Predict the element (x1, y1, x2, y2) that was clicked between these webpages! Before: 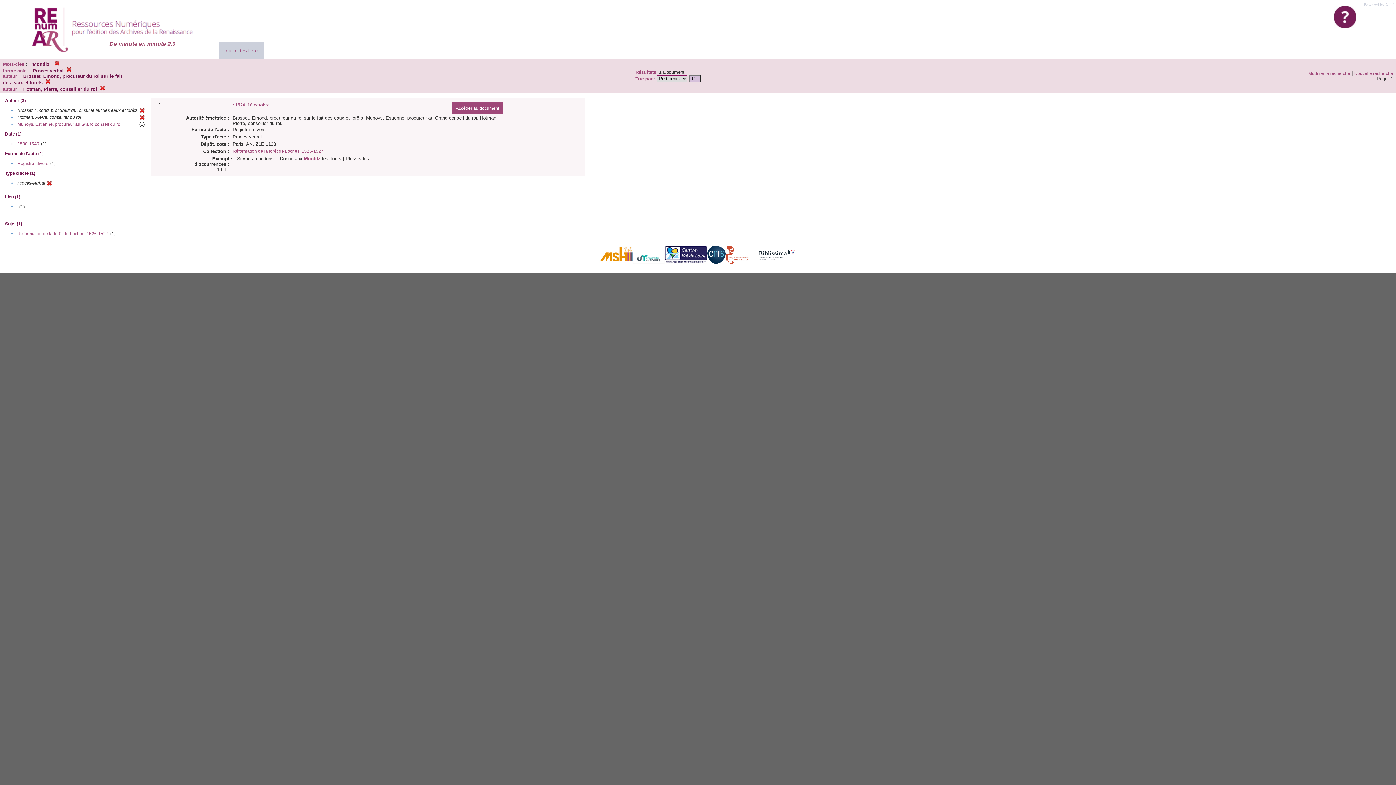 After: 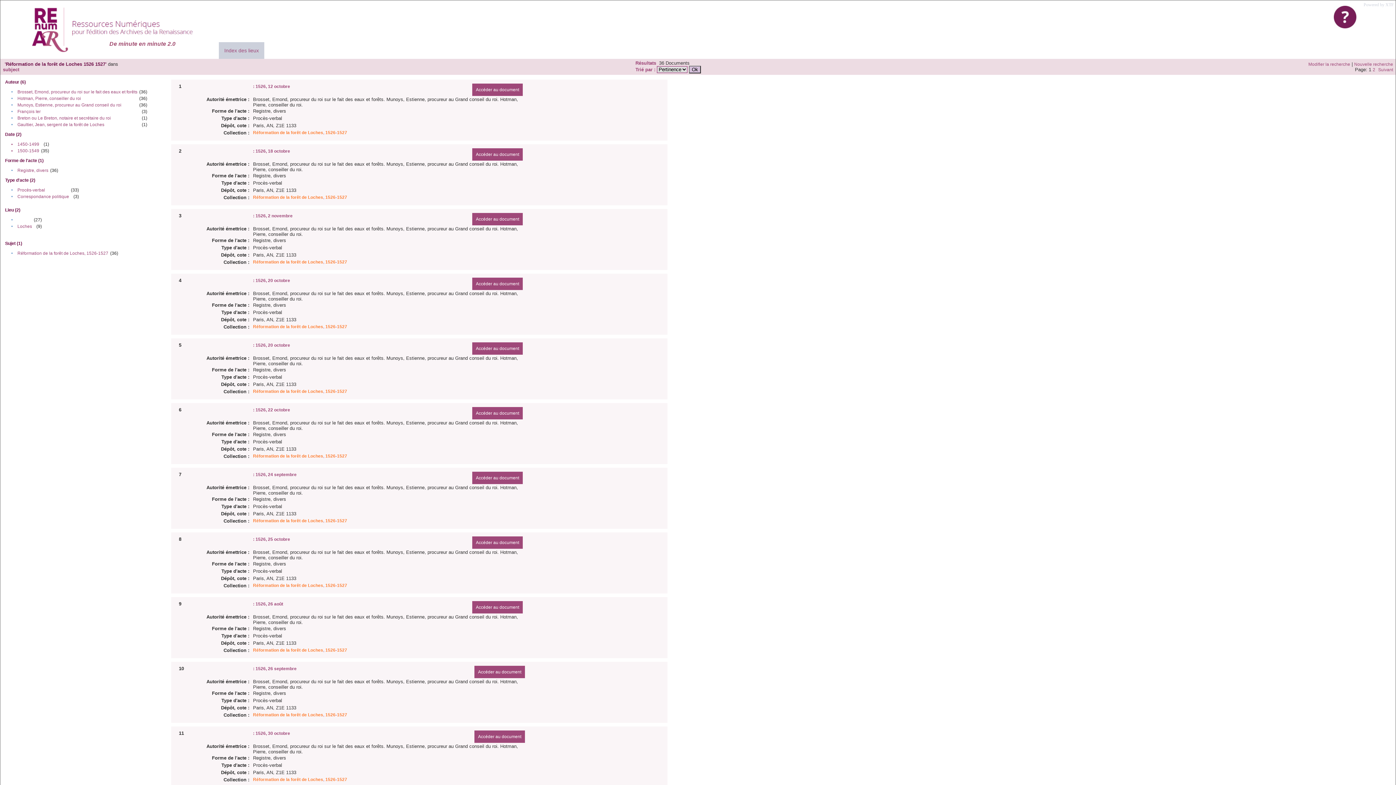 Action: bbox: (232, 148, 323, 153) label: Réformation de la forêt de Loches, 1526-1527